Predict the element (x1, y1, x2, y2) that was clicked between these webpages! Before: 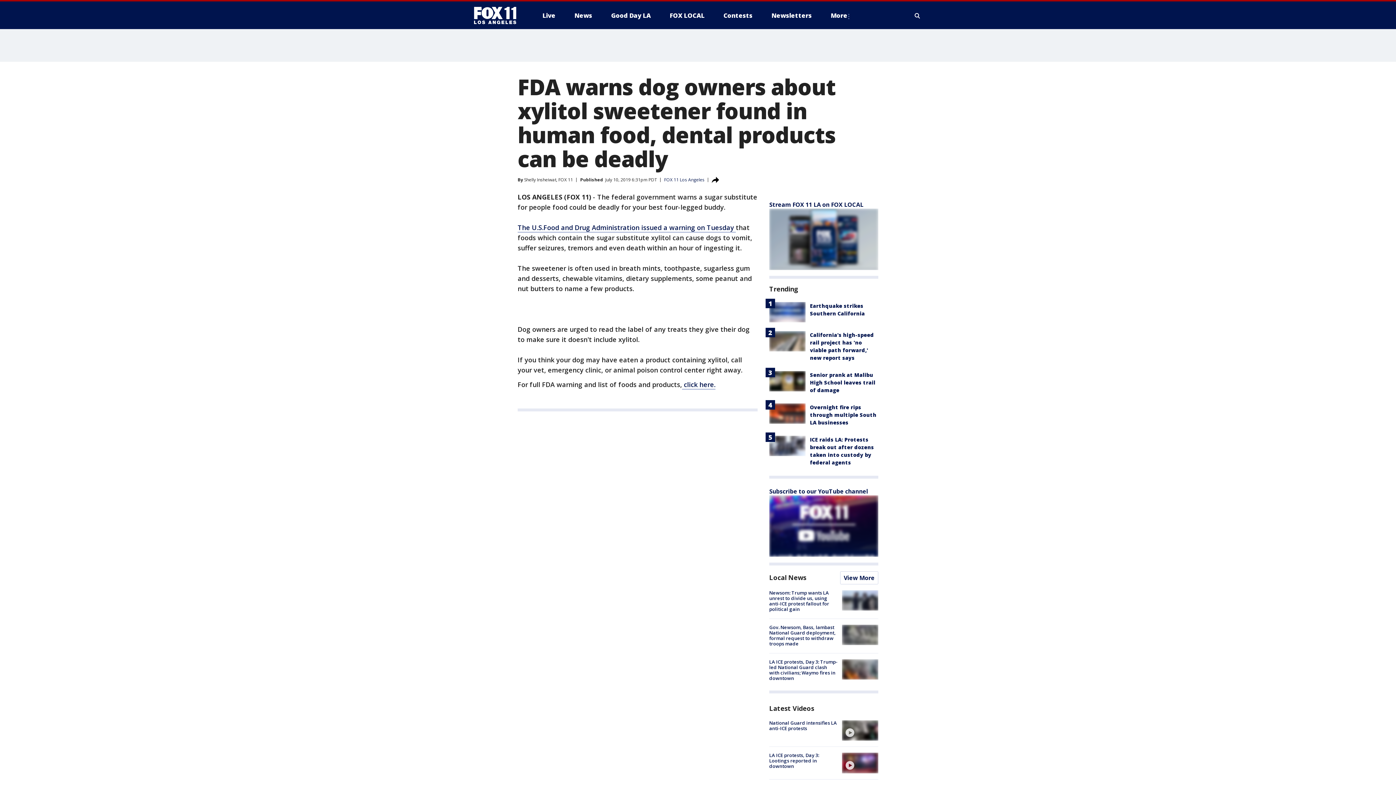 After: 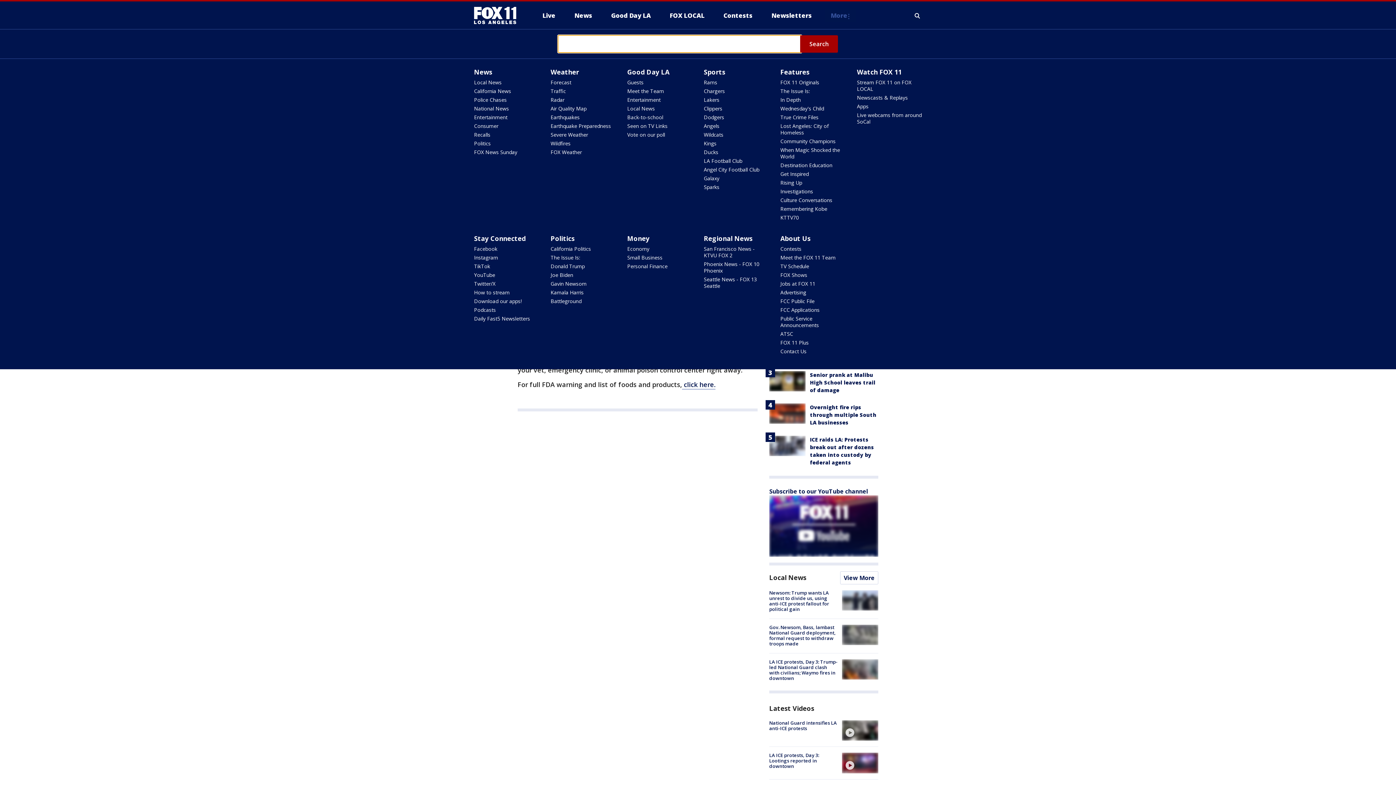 Action: label: Expand / Collapse search bbox: (913, 10, 922, 21)